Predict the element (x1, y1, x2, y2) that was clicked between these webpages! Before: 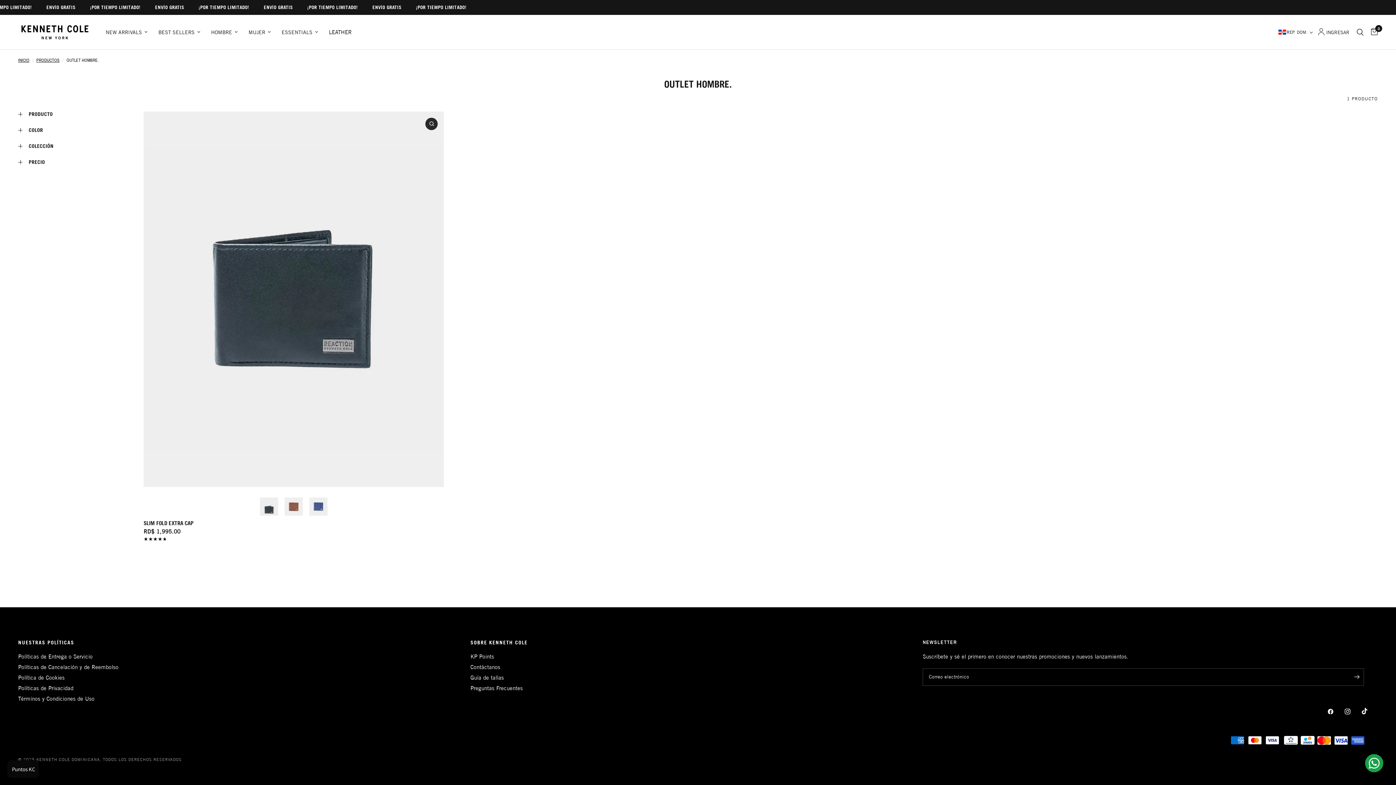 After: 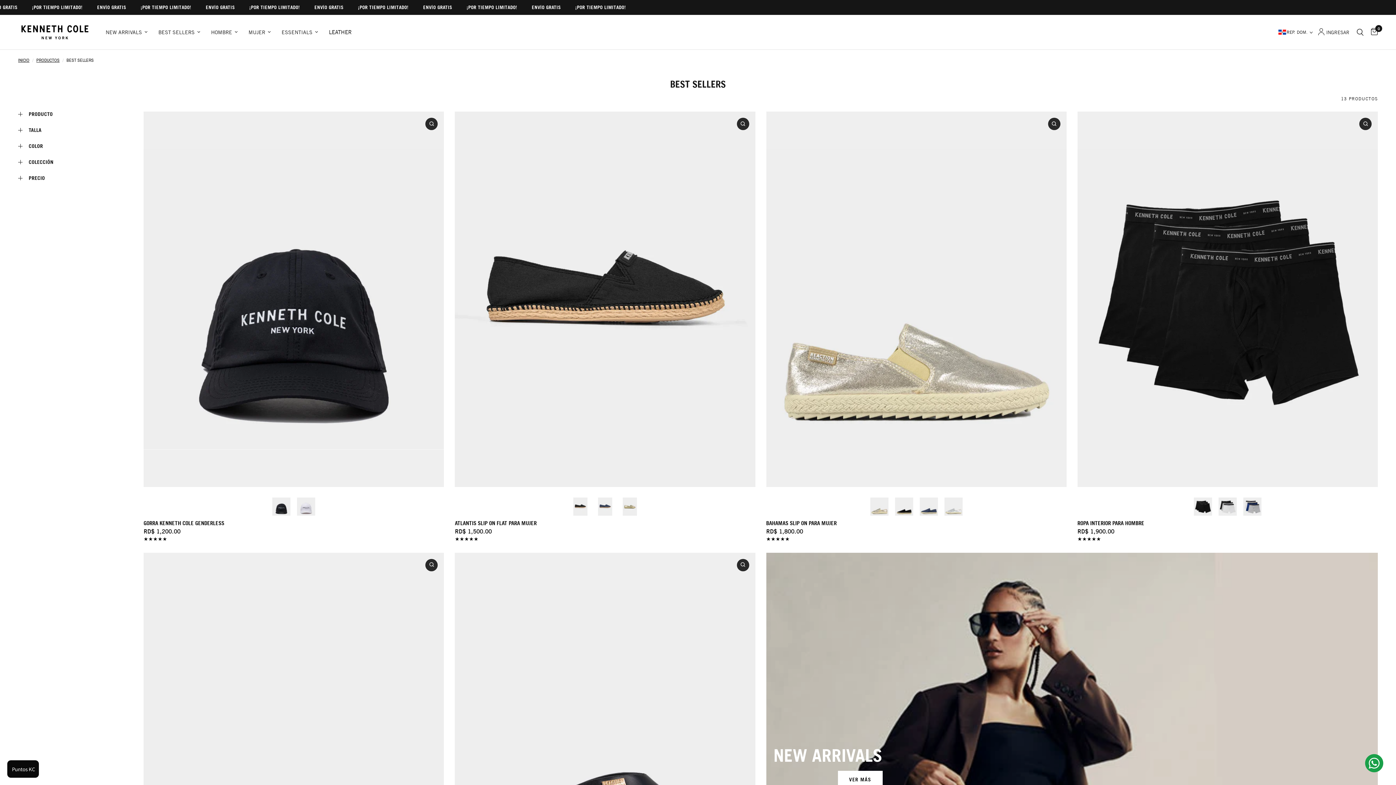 Action: label: BEST SELLERS bbox: (158, 28, 200, 36)